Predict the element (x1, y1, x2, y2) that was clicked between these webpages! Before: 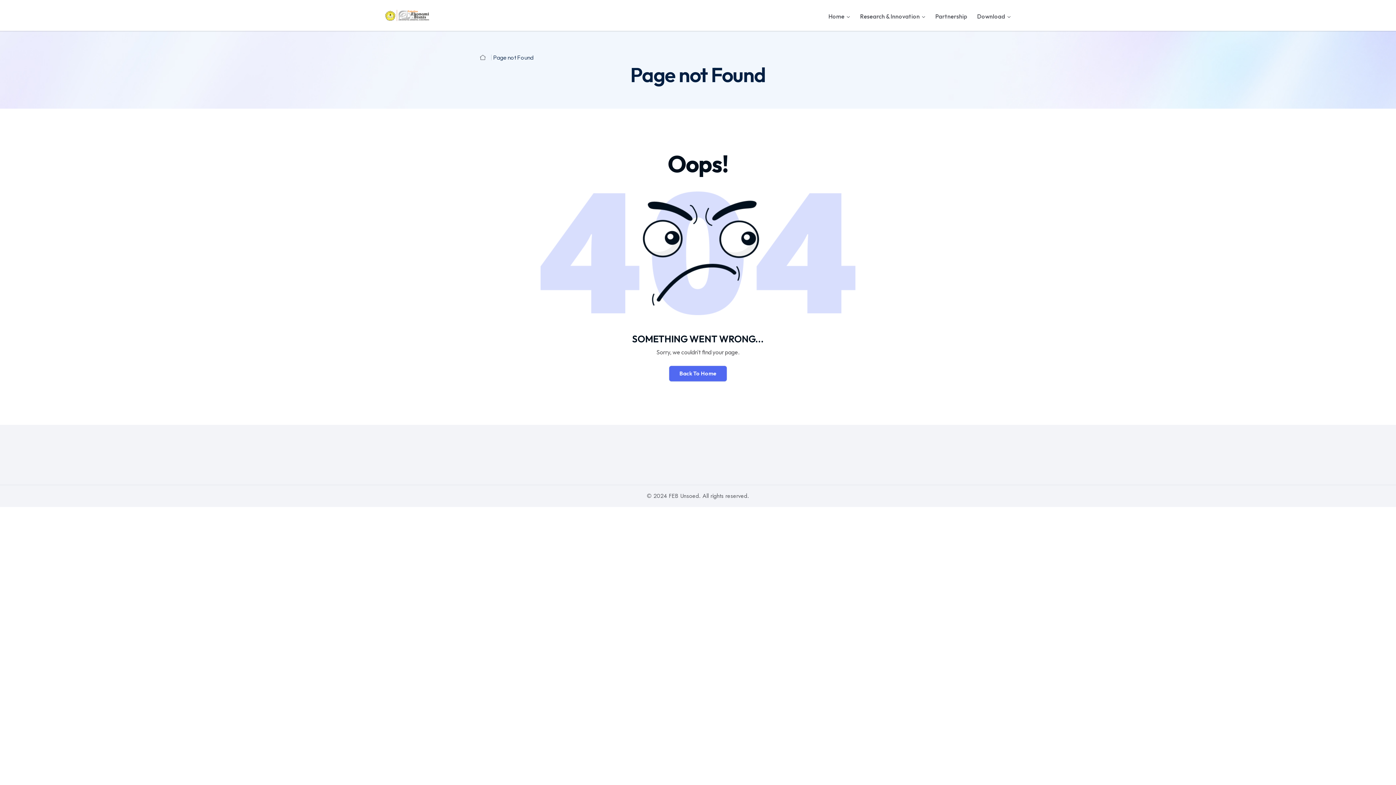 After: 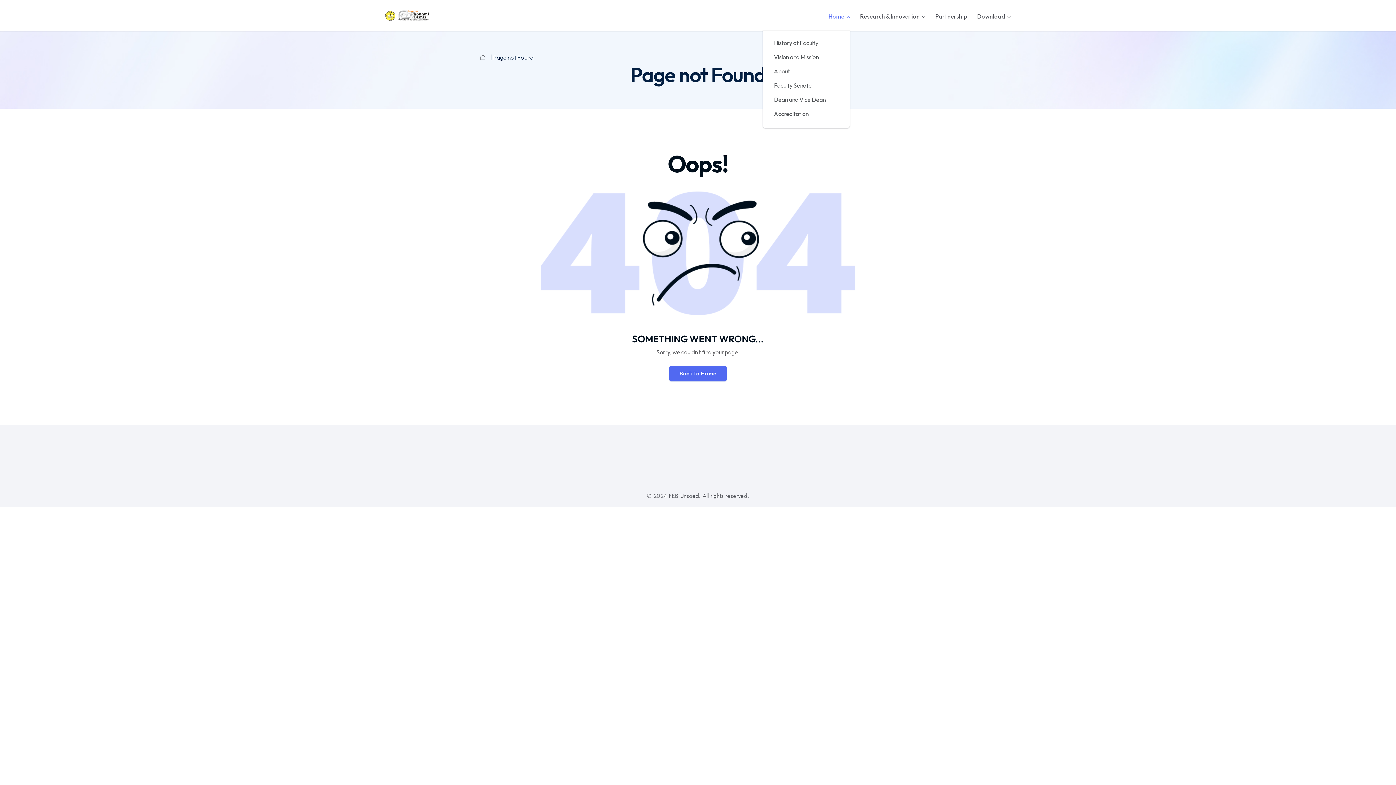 Action: label: Home bbox: (828, 0, 850, 30)